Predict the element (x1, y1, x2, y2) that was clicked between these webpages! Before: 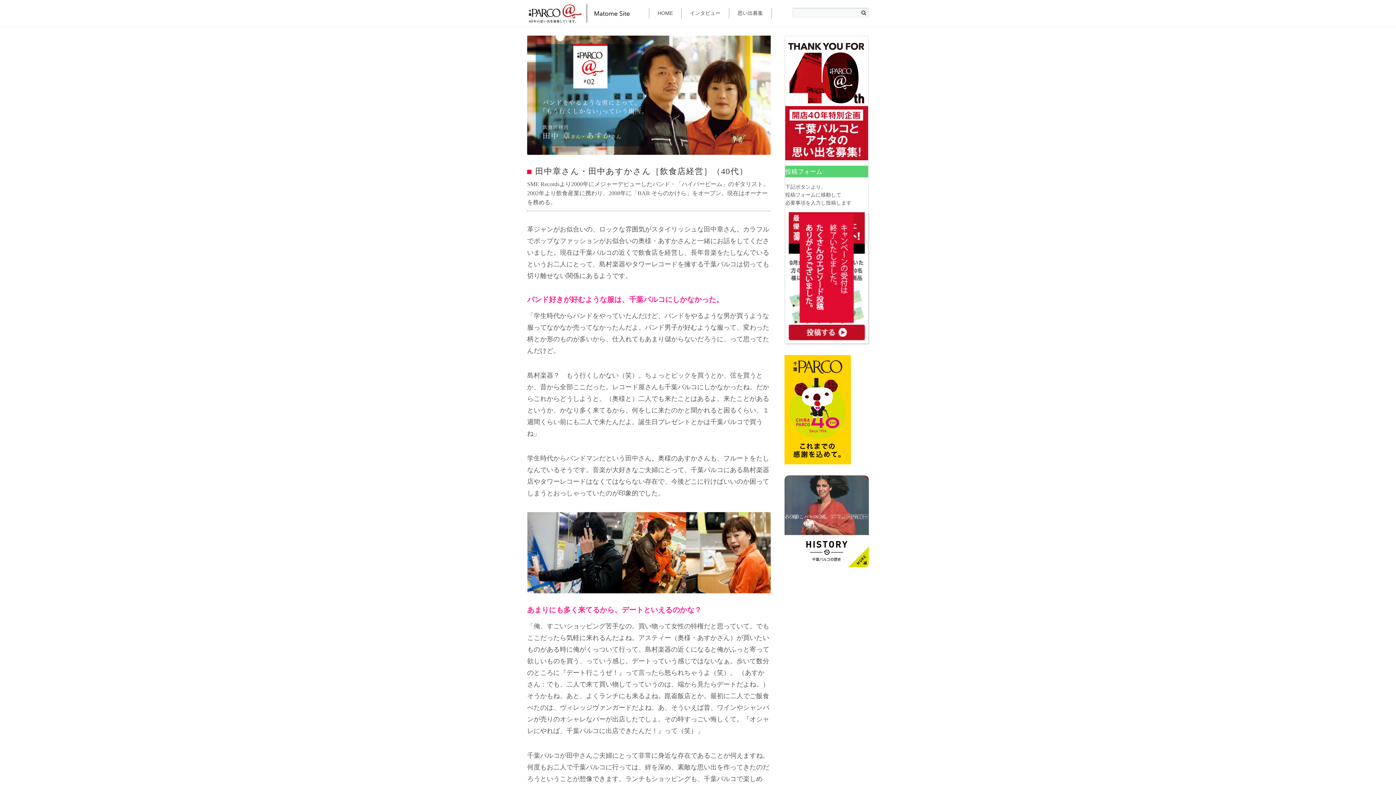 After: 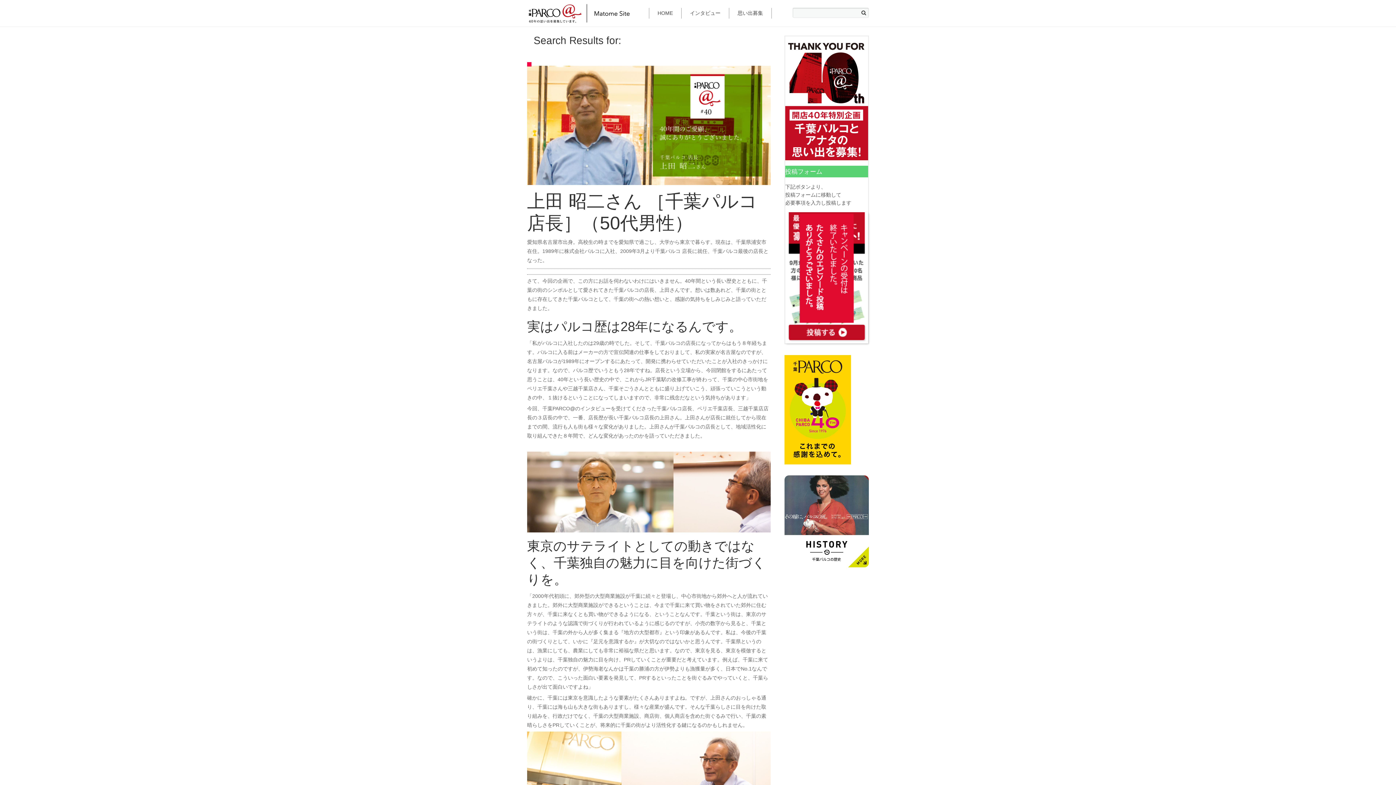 Action: bbox: (858, 7, 869, 17)